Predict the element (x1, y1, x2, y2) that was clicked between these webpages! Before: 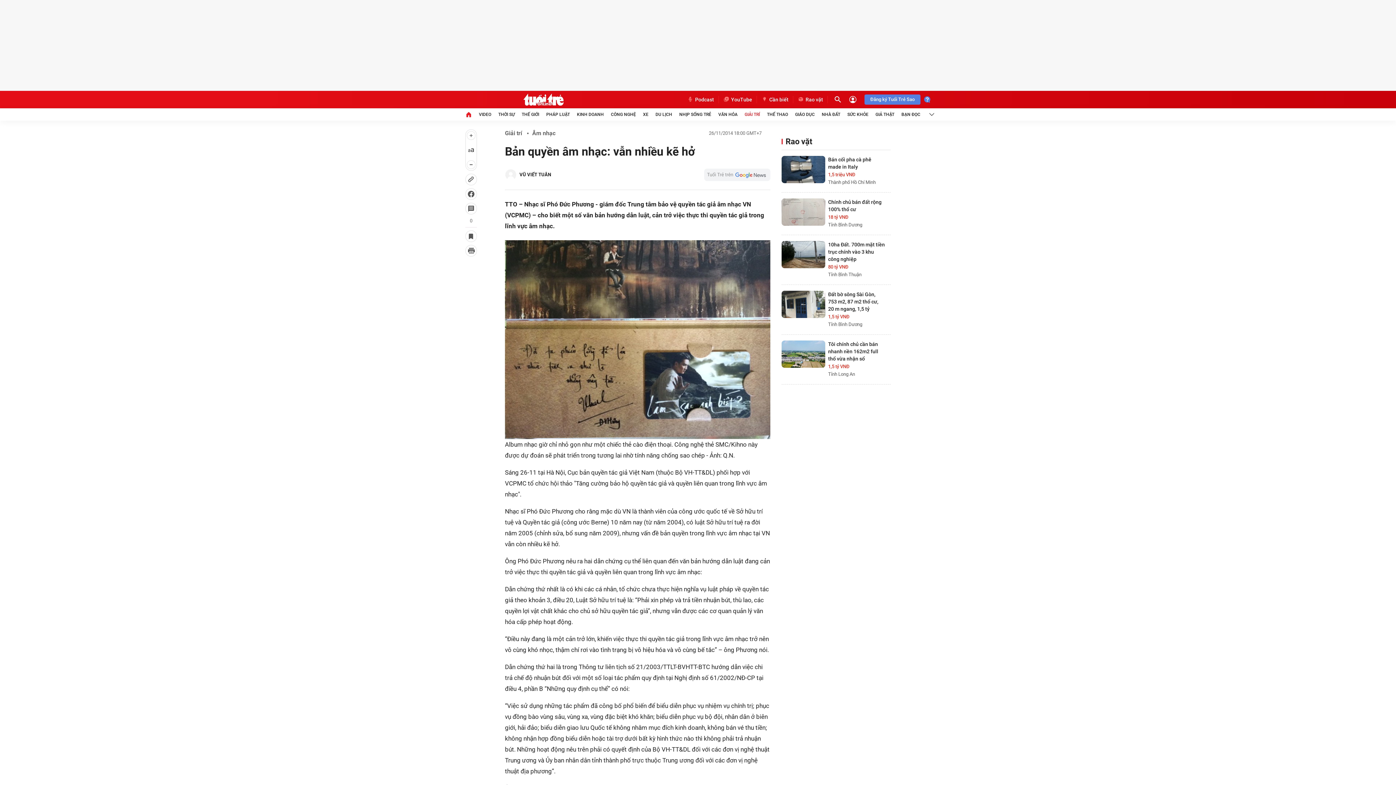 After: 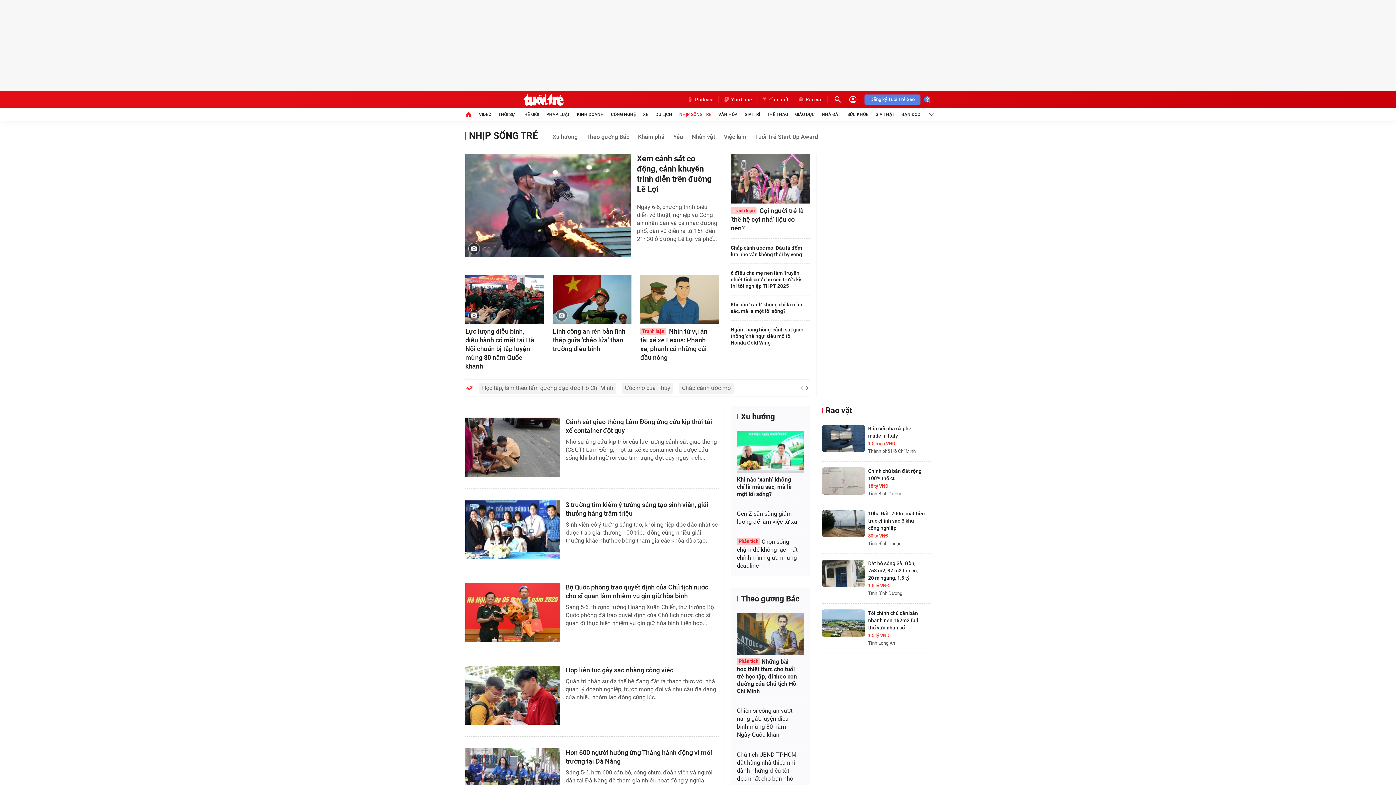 Action: label: NHỊP SỐNG TRẺ bbox: (679, 108, 711, 120)